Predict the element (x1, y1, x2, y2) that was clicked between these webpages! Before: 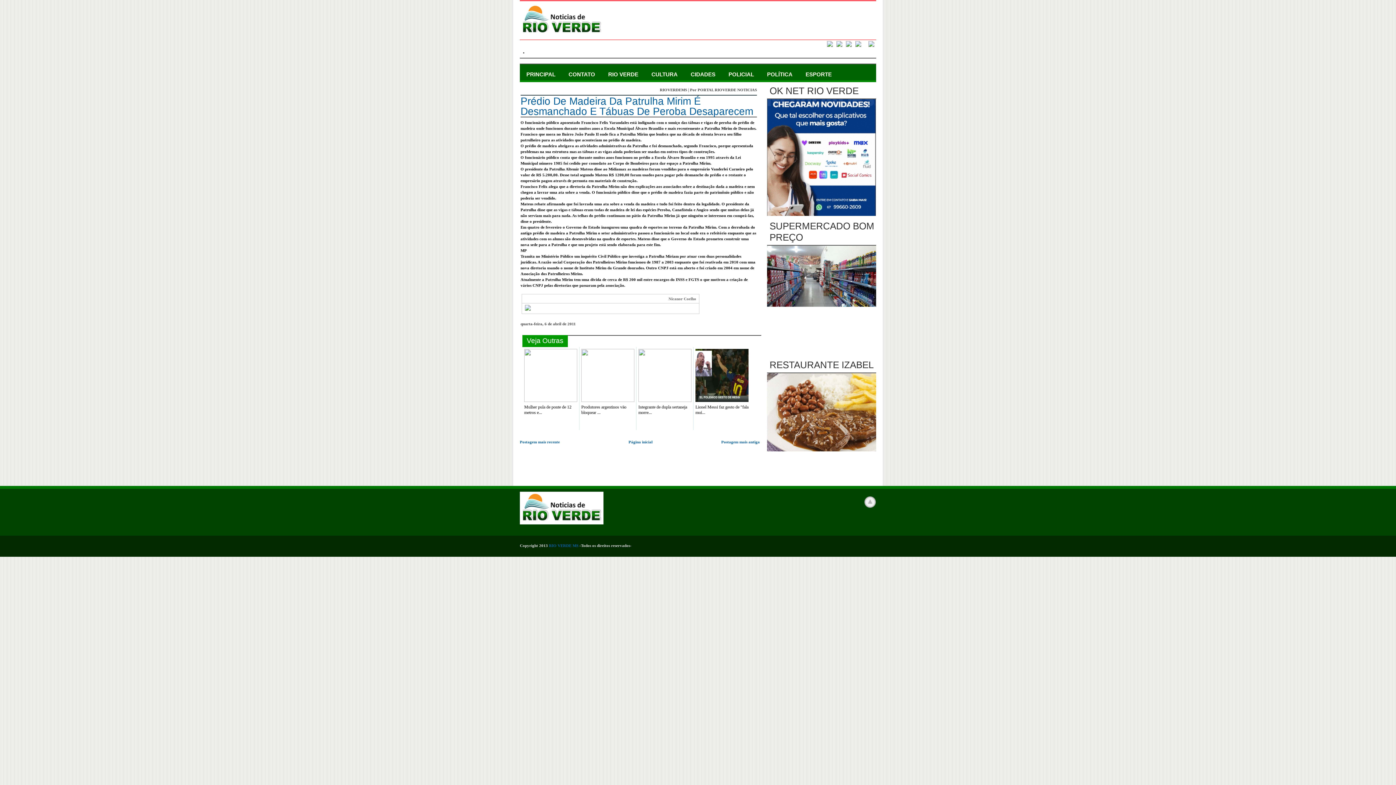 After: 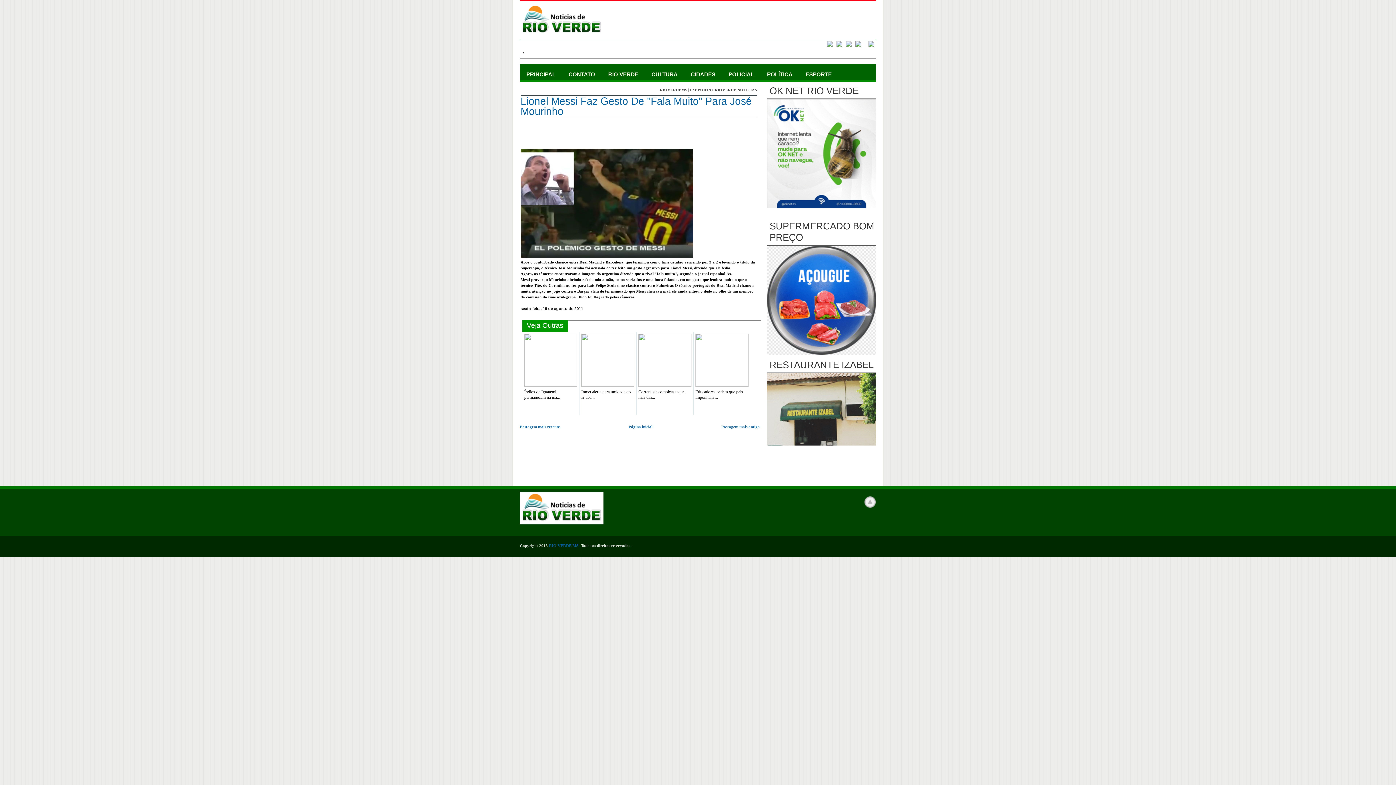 Action: label: 

Lionel Messi faz gesto de "fala mui... bbox: (693, 347, 750, 430)